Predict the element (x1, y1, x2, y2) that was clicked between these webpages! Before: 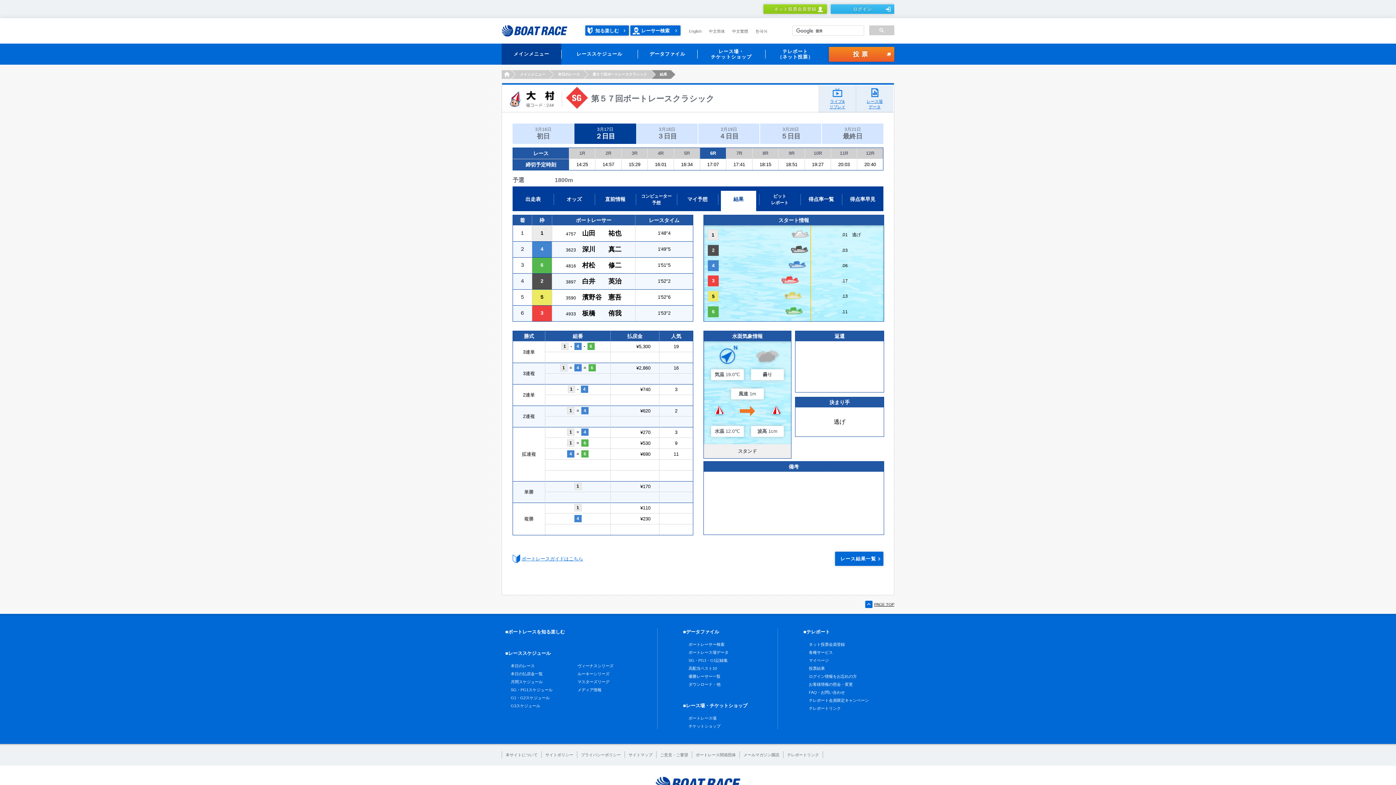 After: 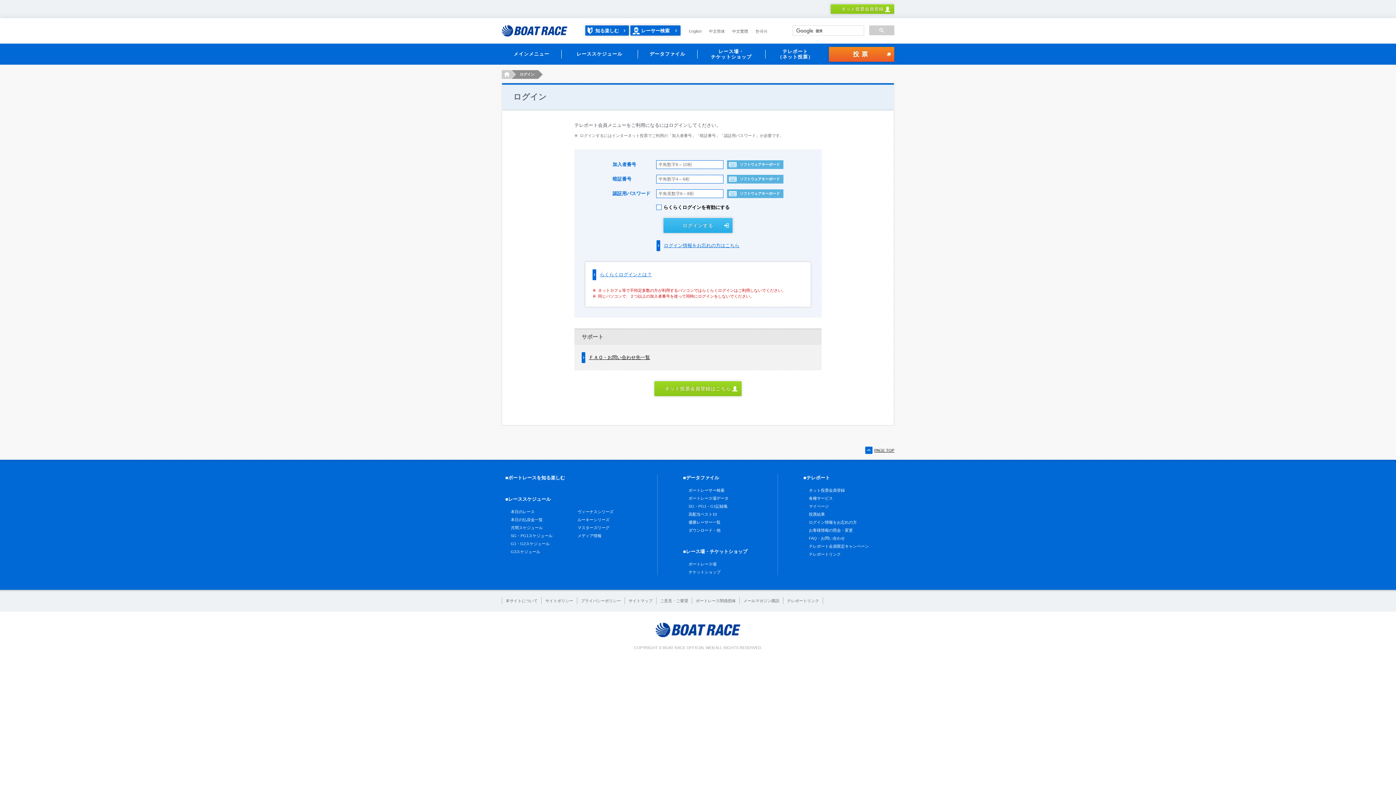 Action: bbox: (809, 658, 829, 662) label: マイページ